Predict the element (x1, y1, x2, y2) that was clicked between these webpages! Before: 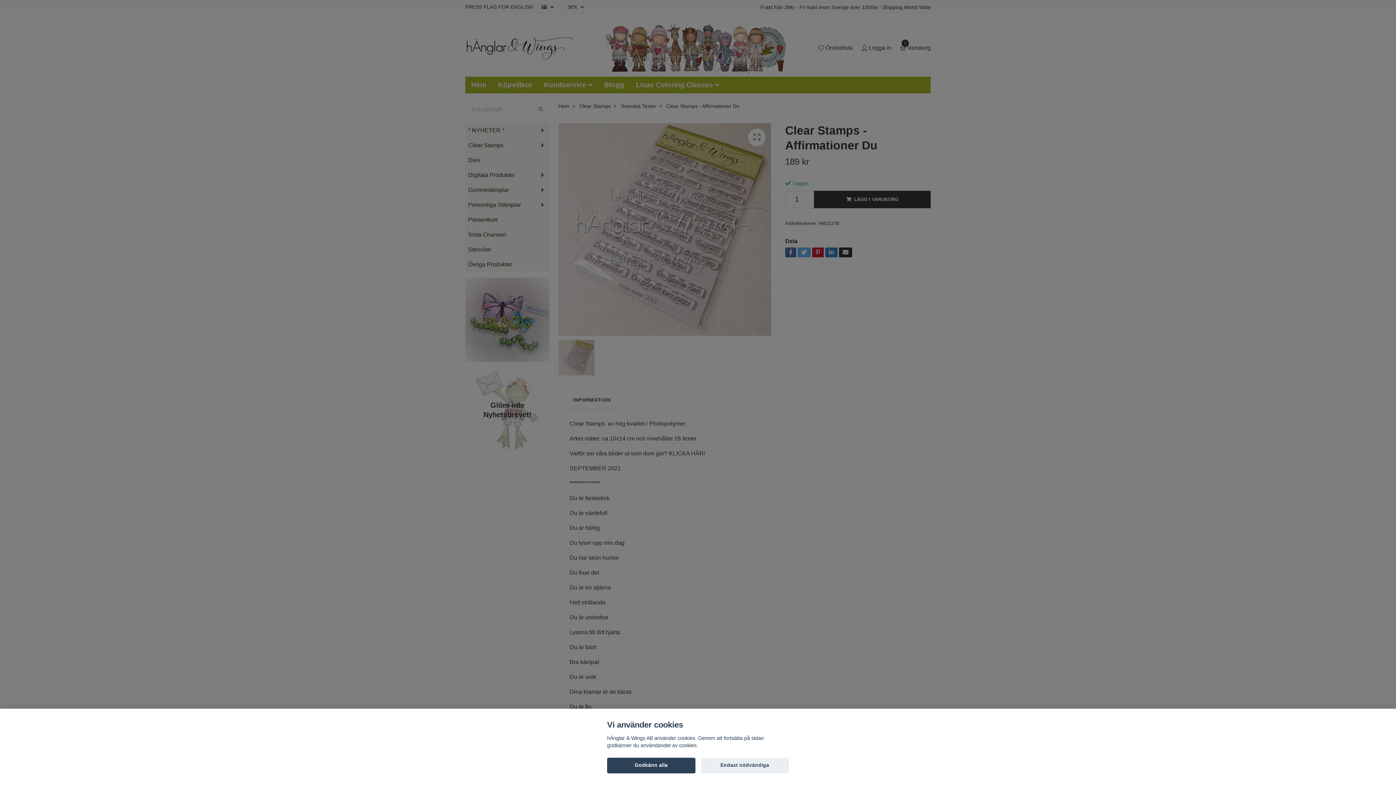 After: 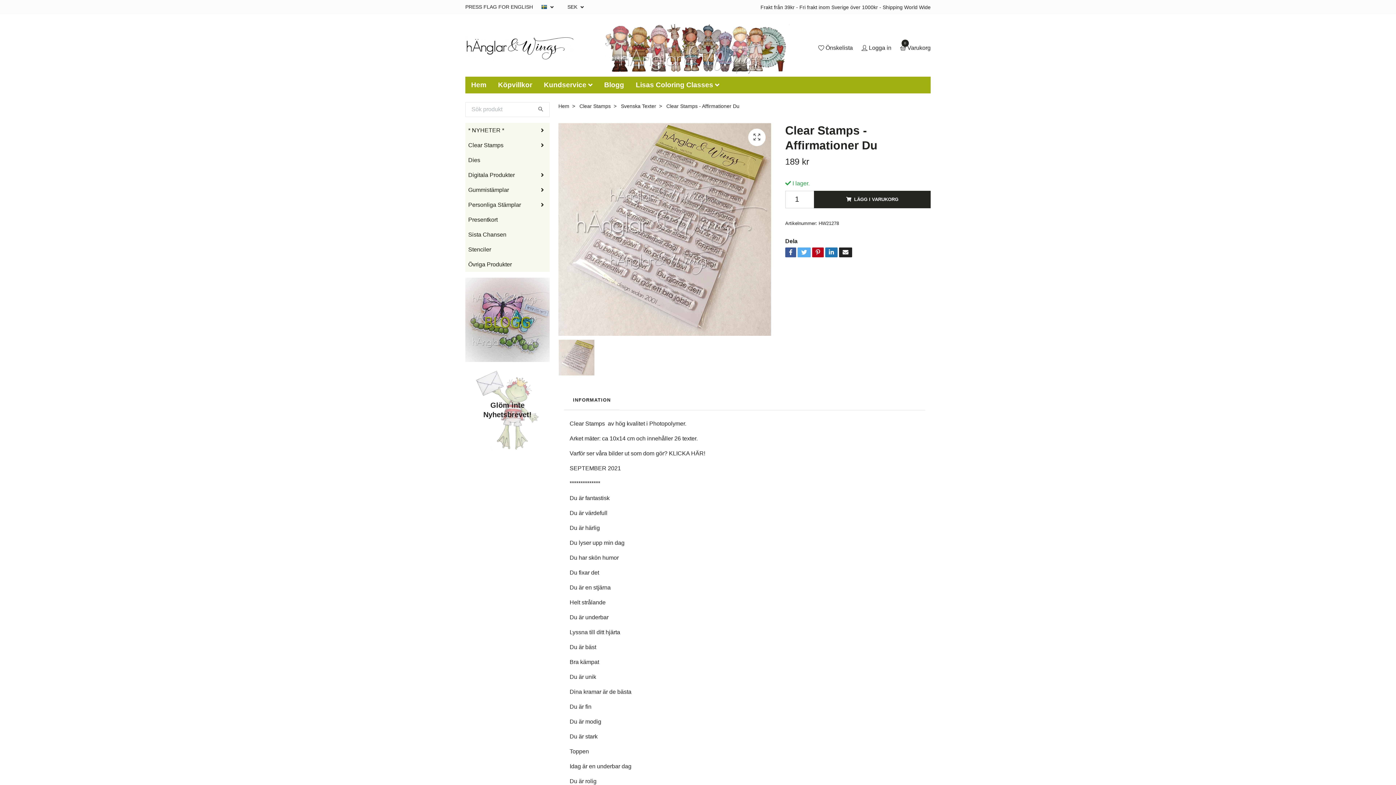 Action: bbox: (700, 758, 789, 773) label: Endast nödvändiga